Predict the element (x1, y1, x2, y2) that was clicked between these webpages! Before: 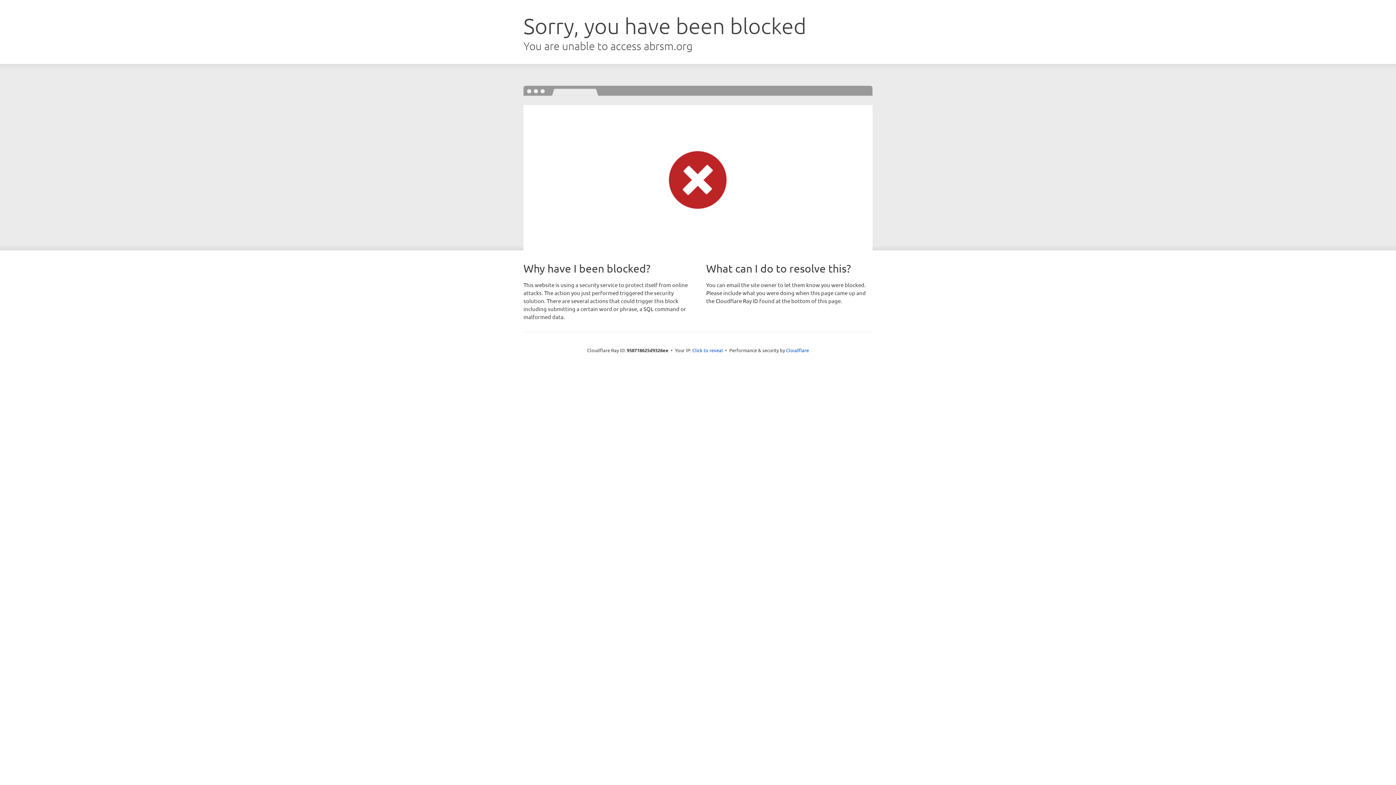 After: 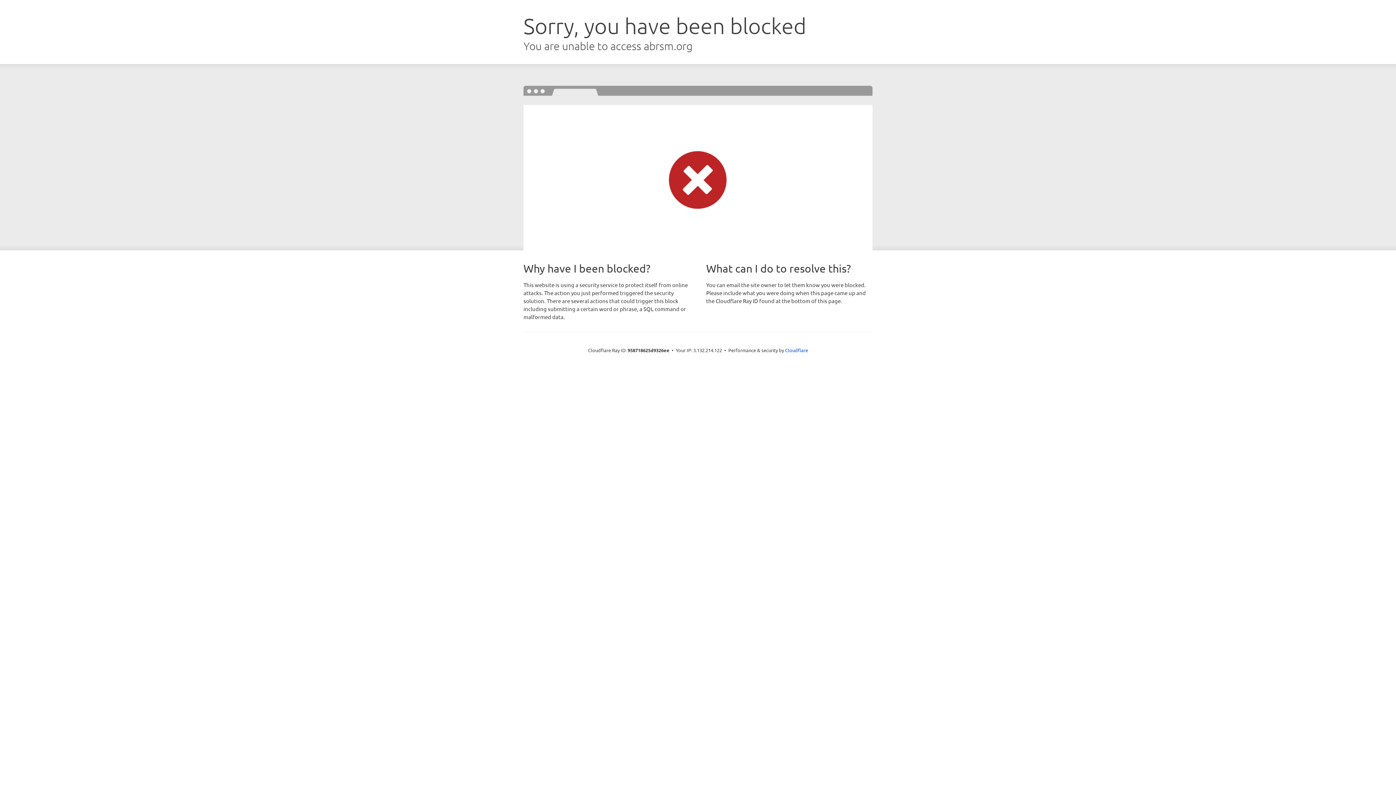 Action: label: Click to reveal bbox: (692, 346, 723, 353)